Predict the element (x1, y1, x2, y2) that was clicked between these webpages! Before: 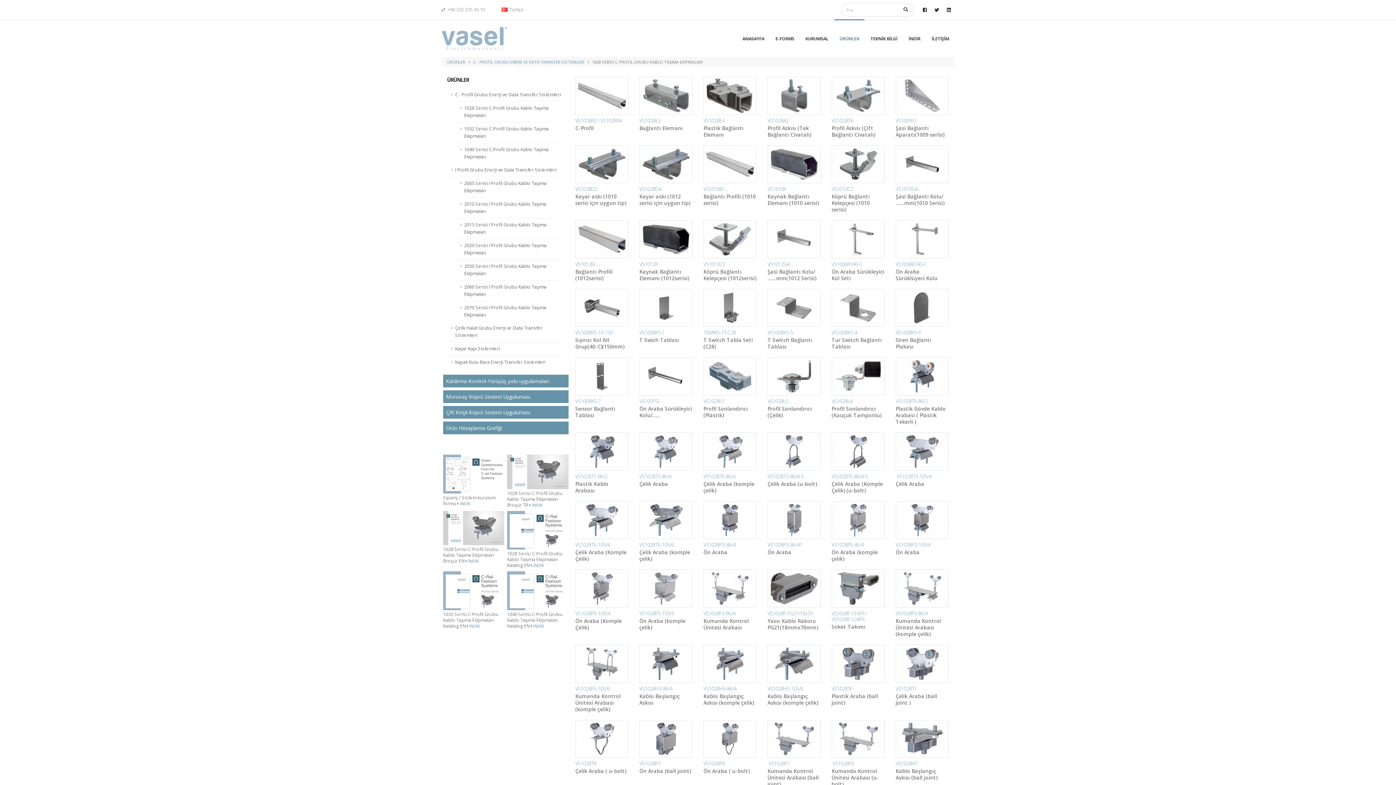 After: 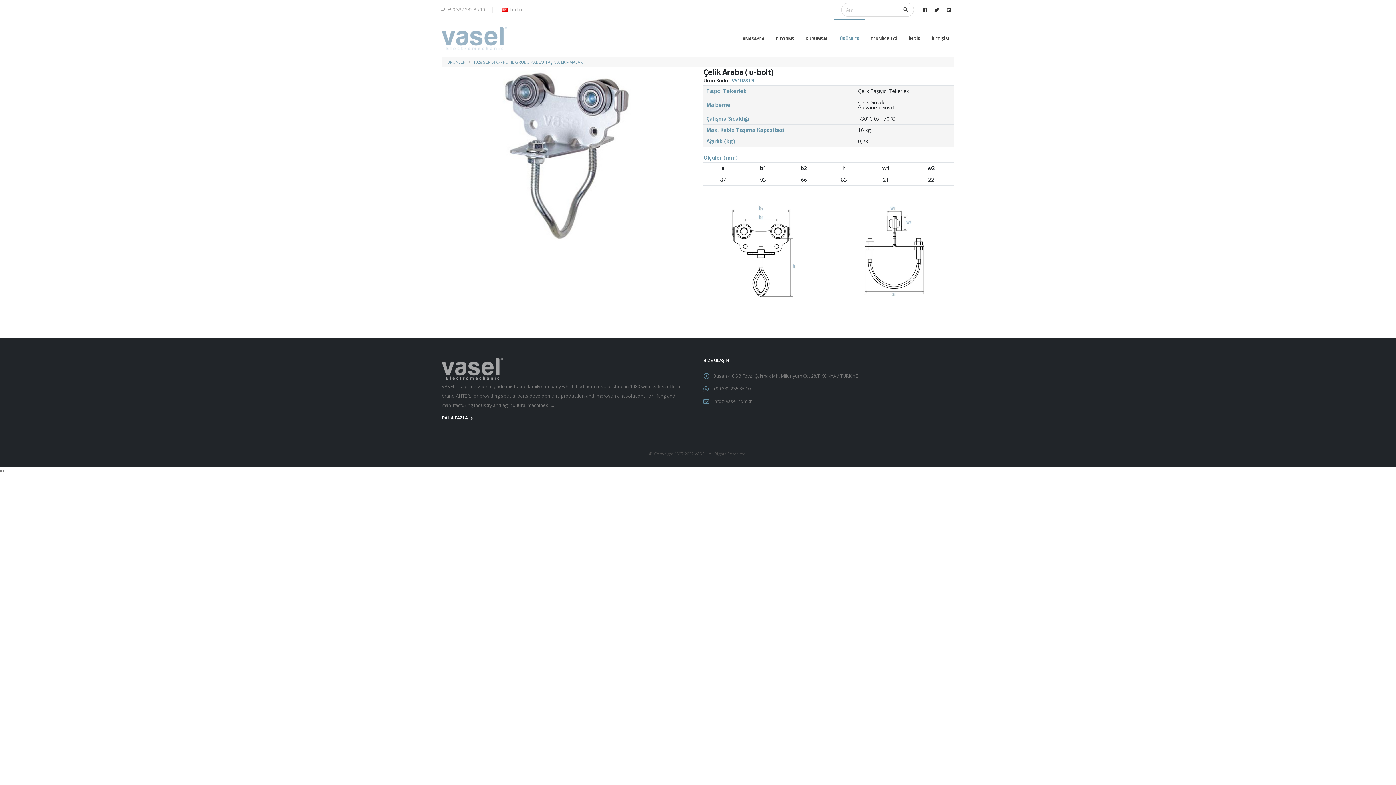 Action: bbox: (575, 735, 628, 742)